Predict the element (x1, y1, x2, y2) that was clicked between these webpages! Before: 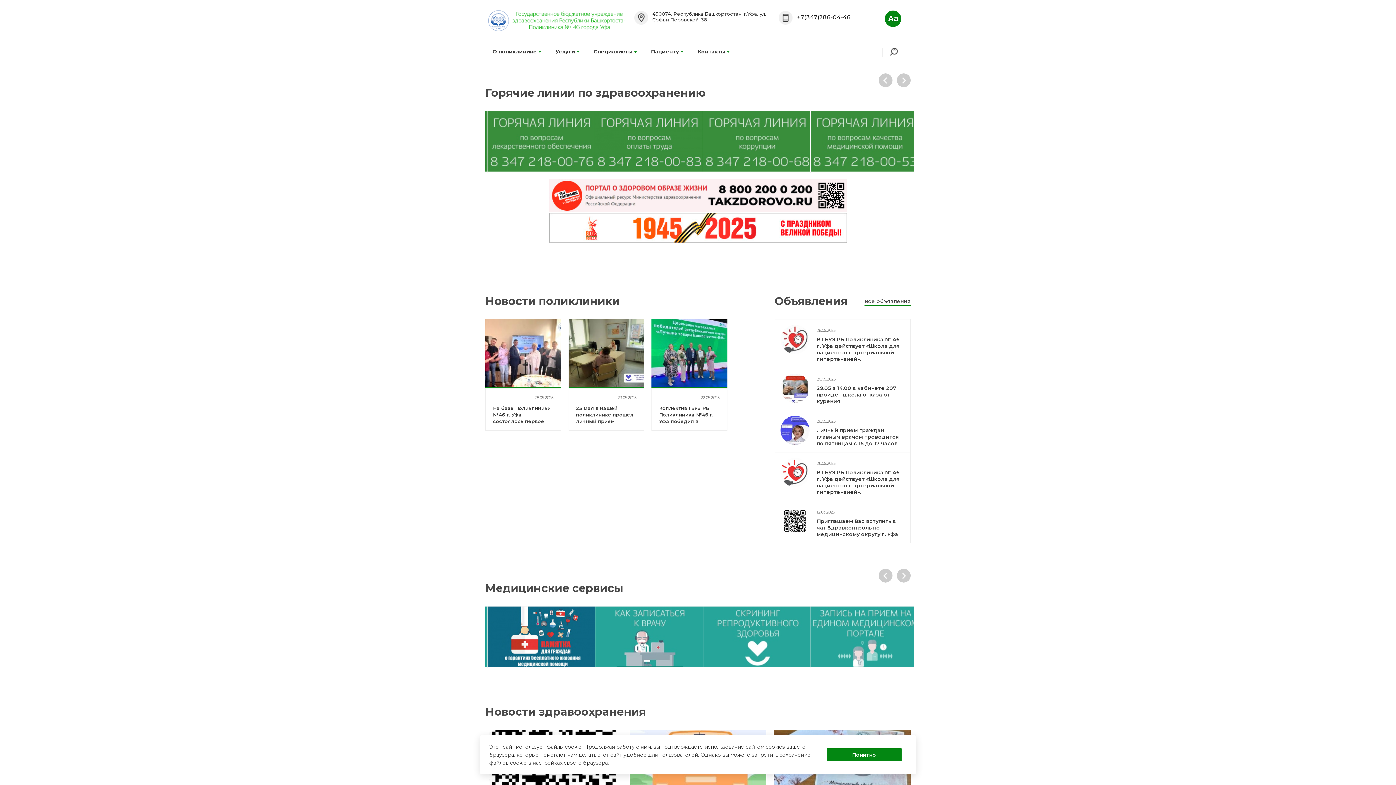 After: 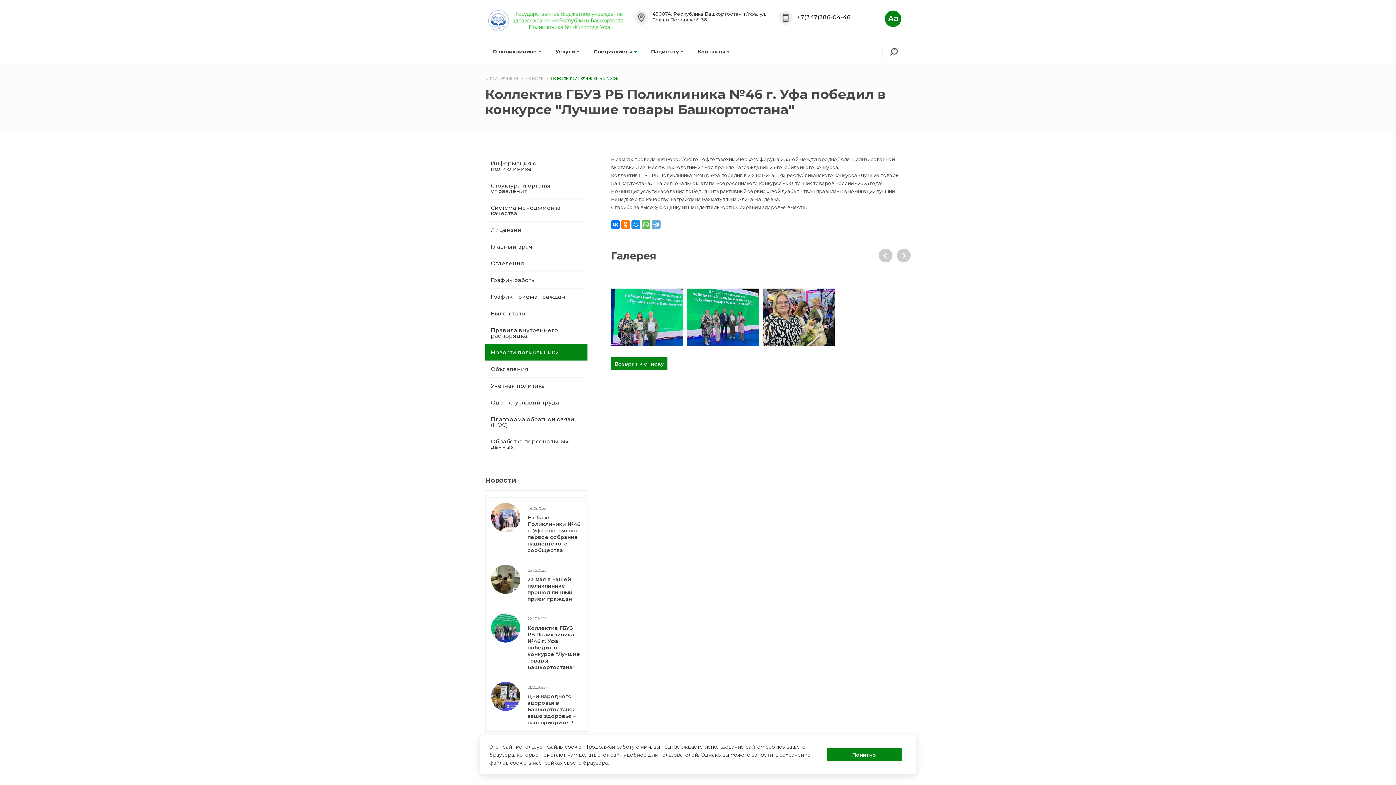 Action: bbox: (651, 319, 727, 386)